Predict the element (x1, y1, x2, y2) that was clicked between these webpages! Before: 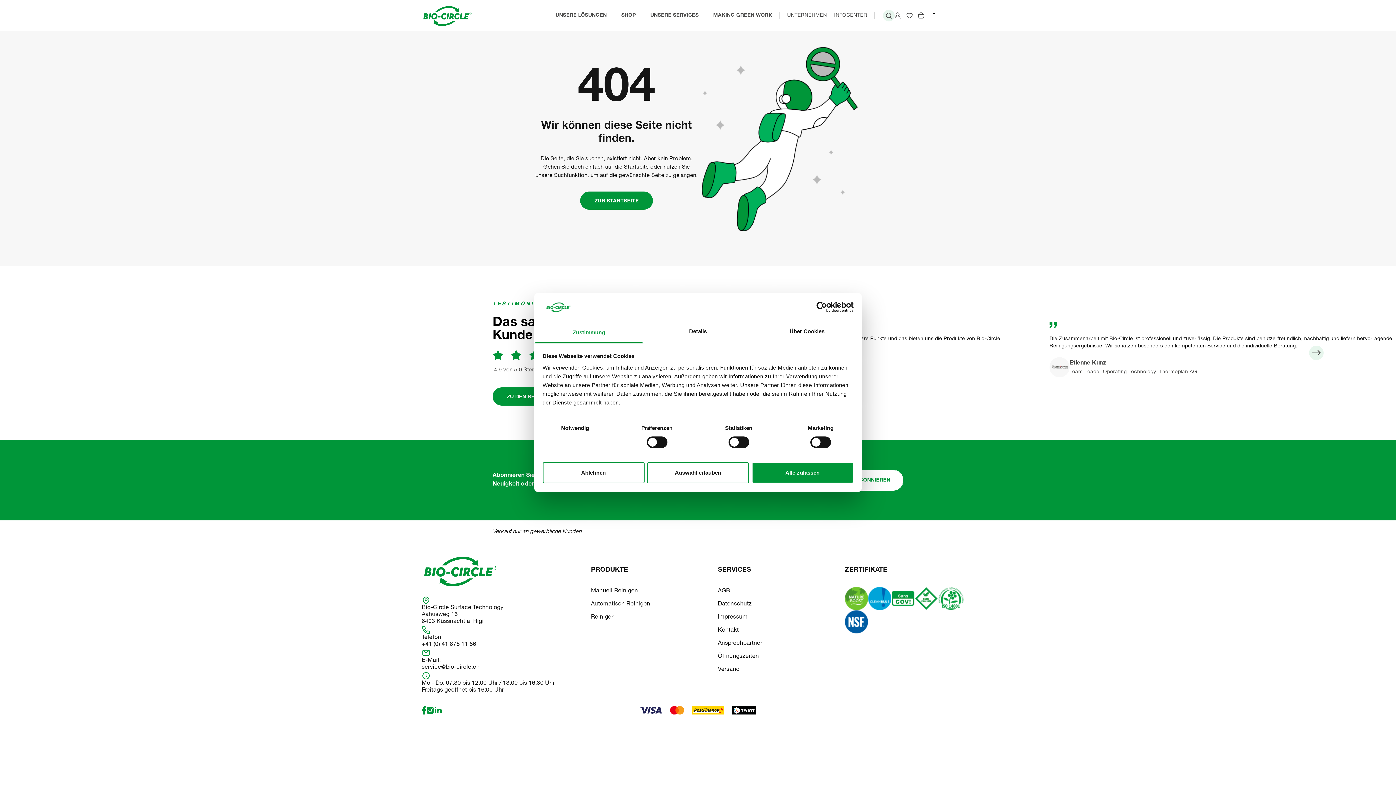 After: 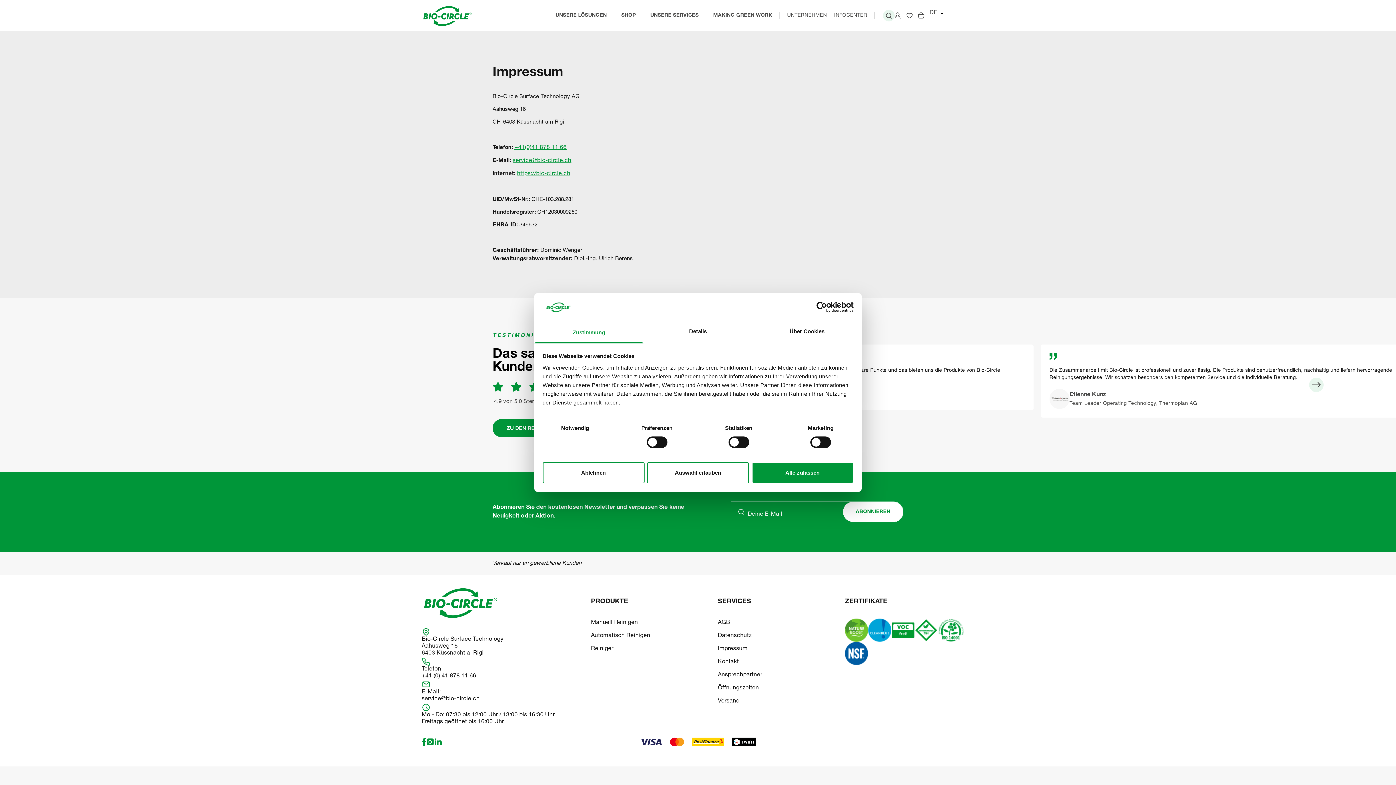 Action: bbox: (718, 614, 747, 620) label: Impressum